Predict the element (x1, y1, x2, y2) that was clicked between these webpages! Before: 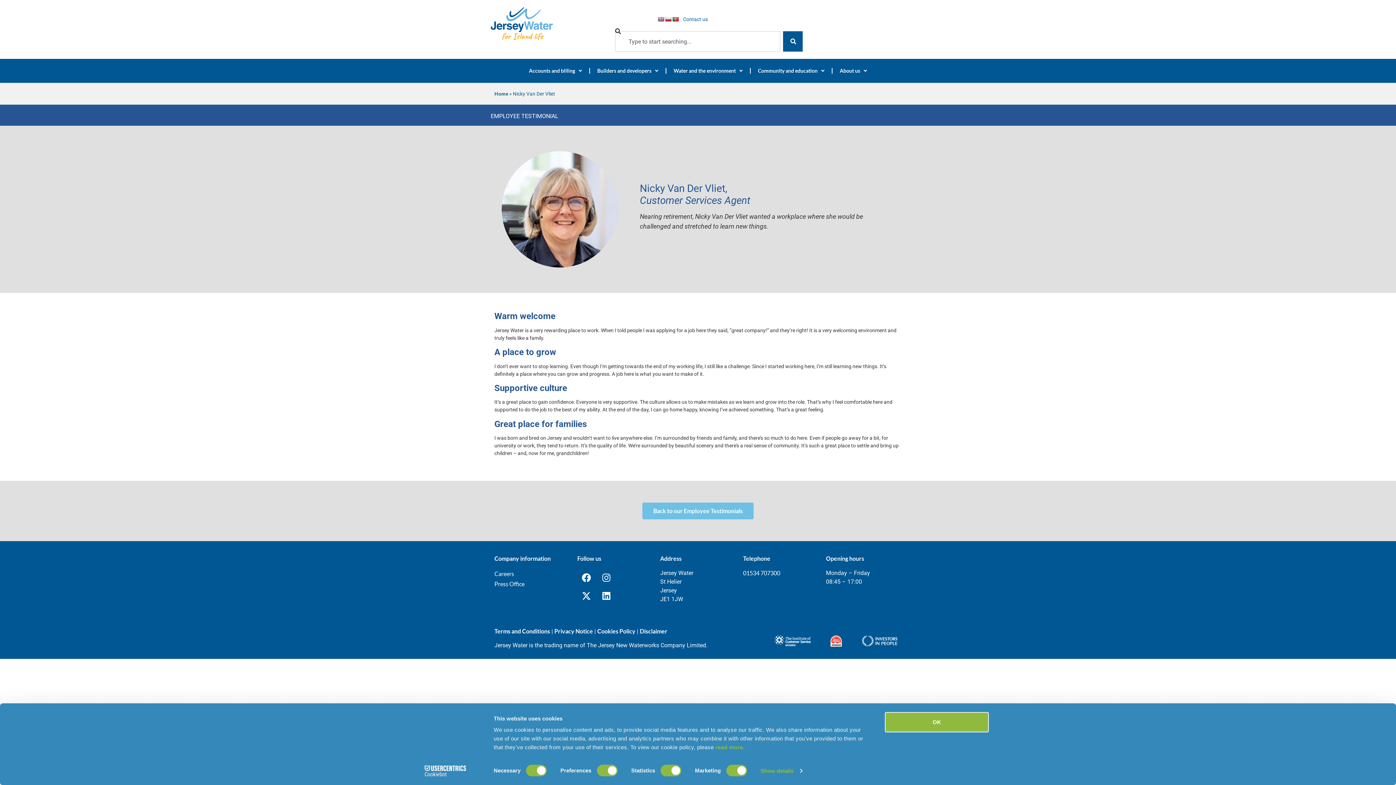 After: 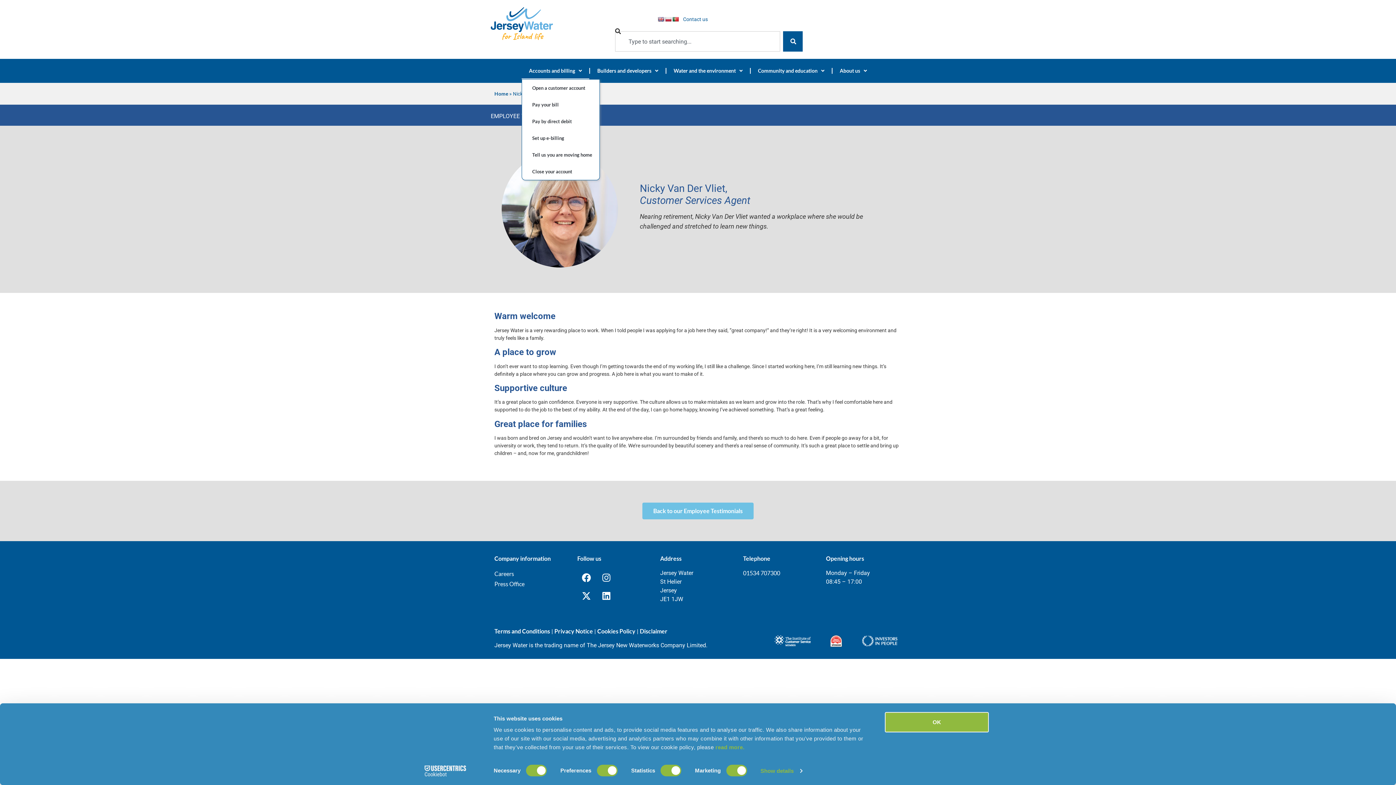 Action: label: Accounts and billing bbox: (521, 62, 589, 79)